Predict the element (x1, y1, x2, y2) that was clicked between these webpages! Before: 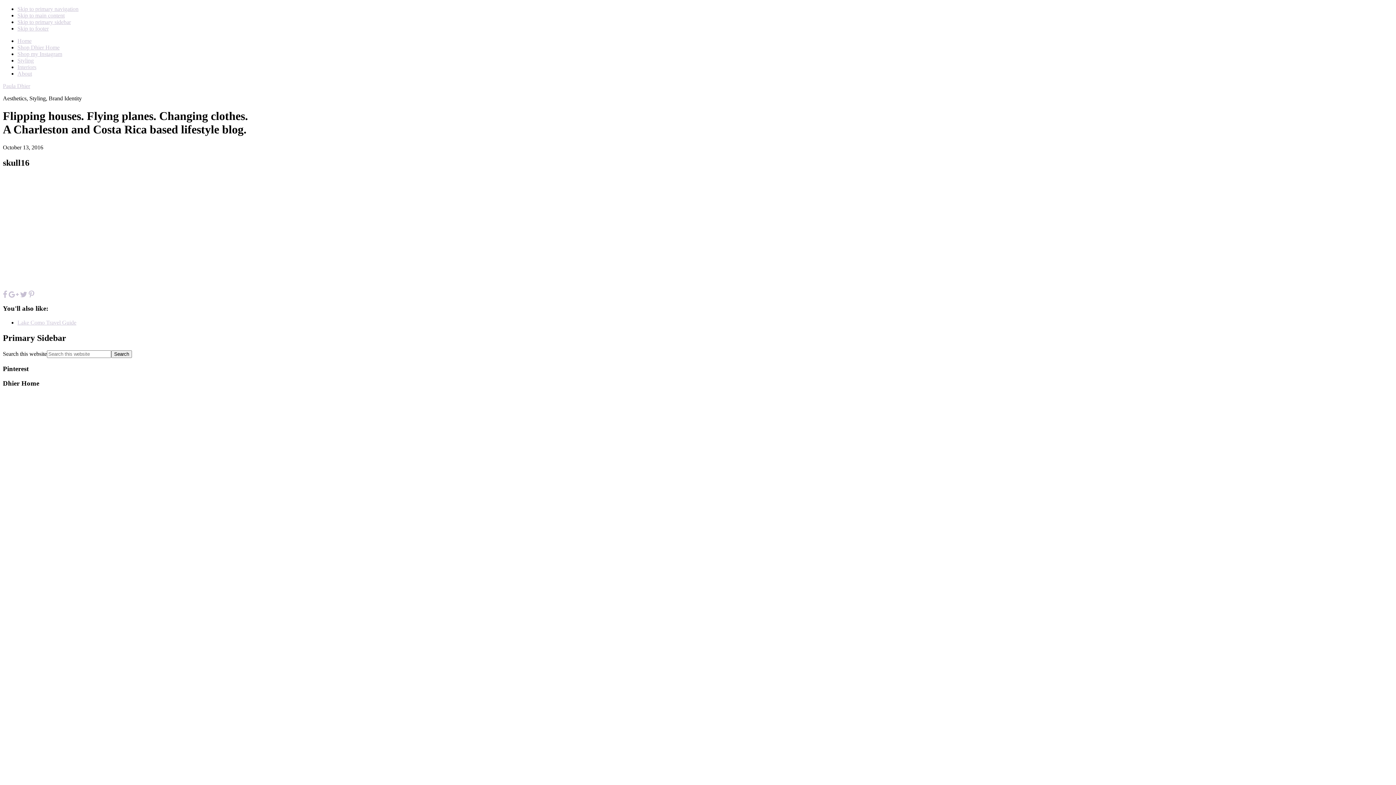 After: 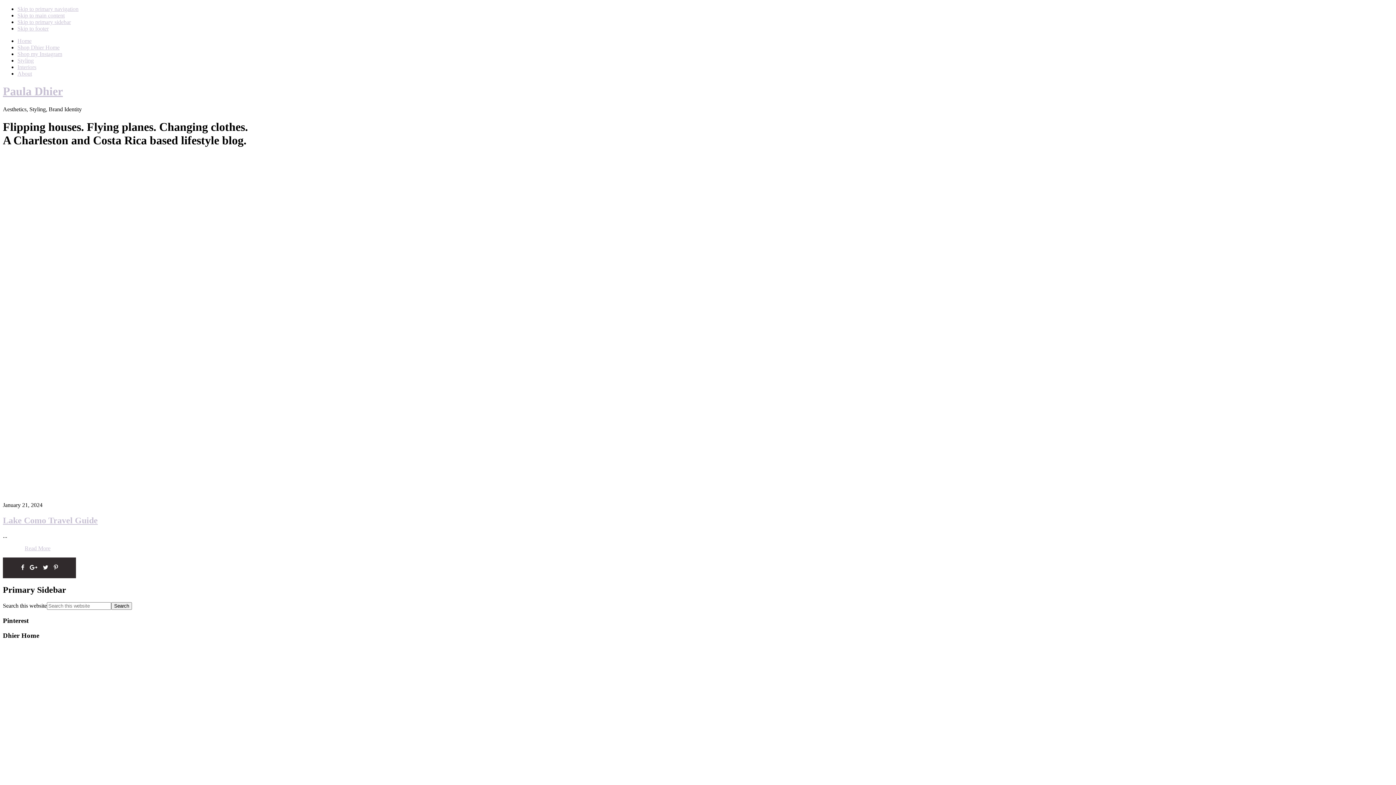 Action: label: Paula Dhier bbox: (2, 82, 30, 89)